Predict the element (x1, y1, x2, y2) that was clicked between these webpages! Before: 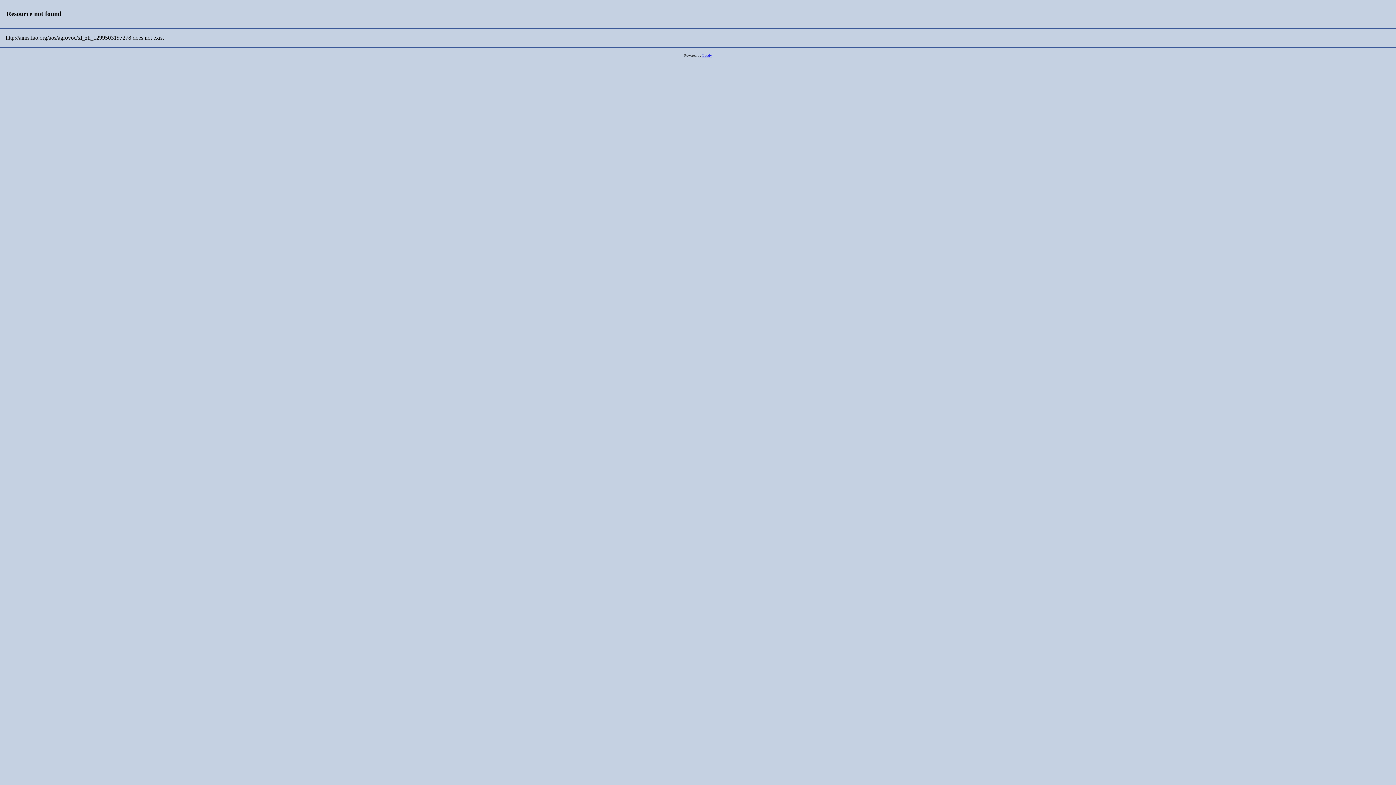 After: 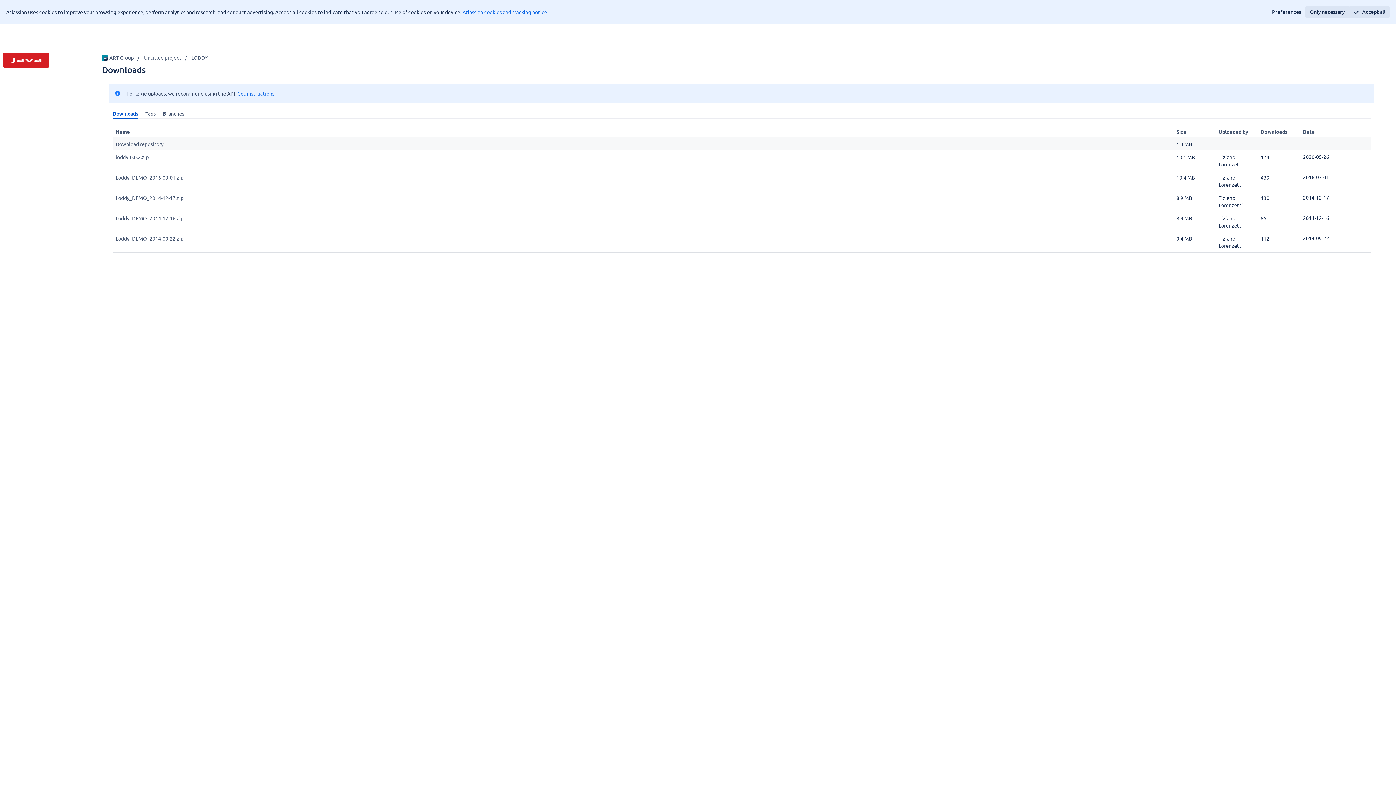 Action: bbox: (702, 53, 712, 57) label: Loddy